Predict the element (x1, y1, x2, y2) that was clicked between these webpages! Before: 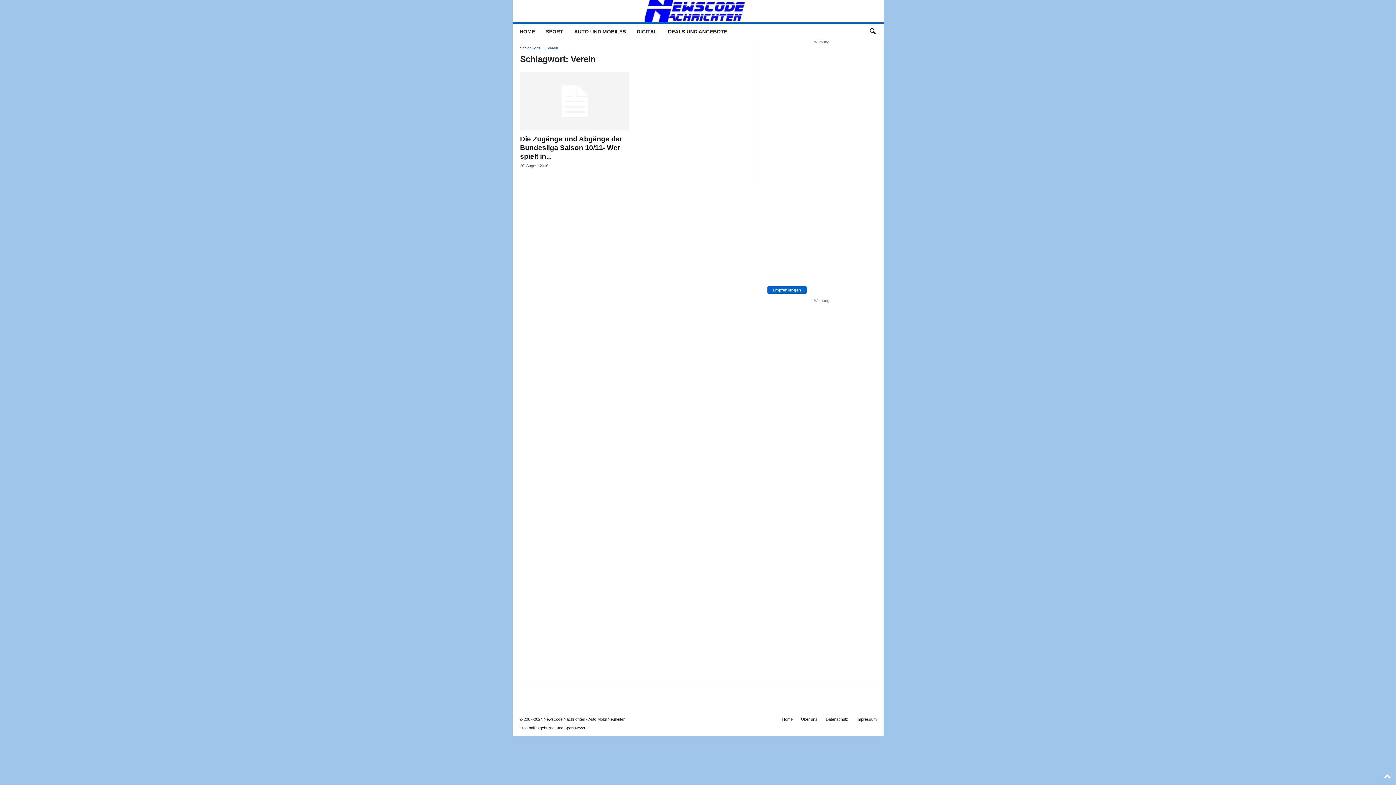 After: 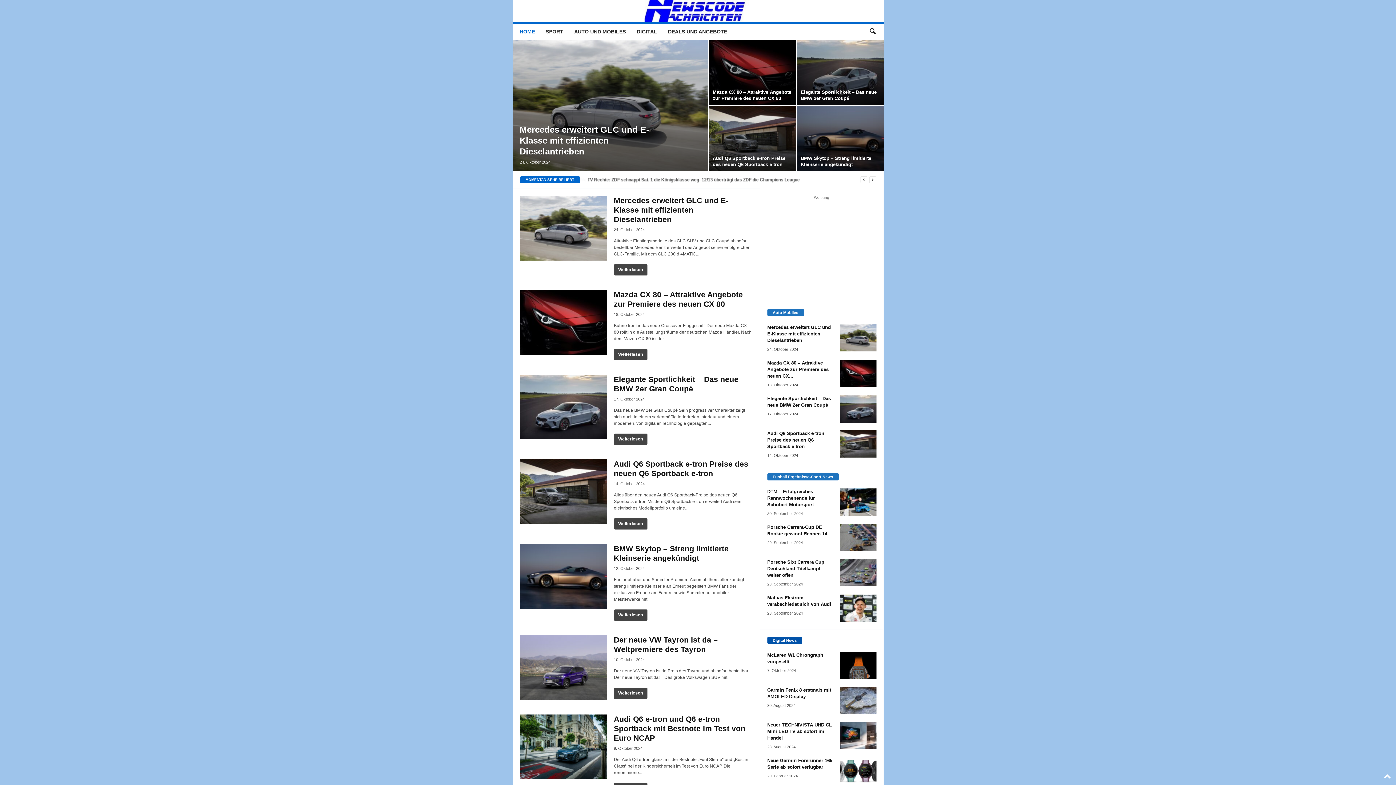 Action: bbox: (512, 0, 883, 22) label: Newscode Nachrichten